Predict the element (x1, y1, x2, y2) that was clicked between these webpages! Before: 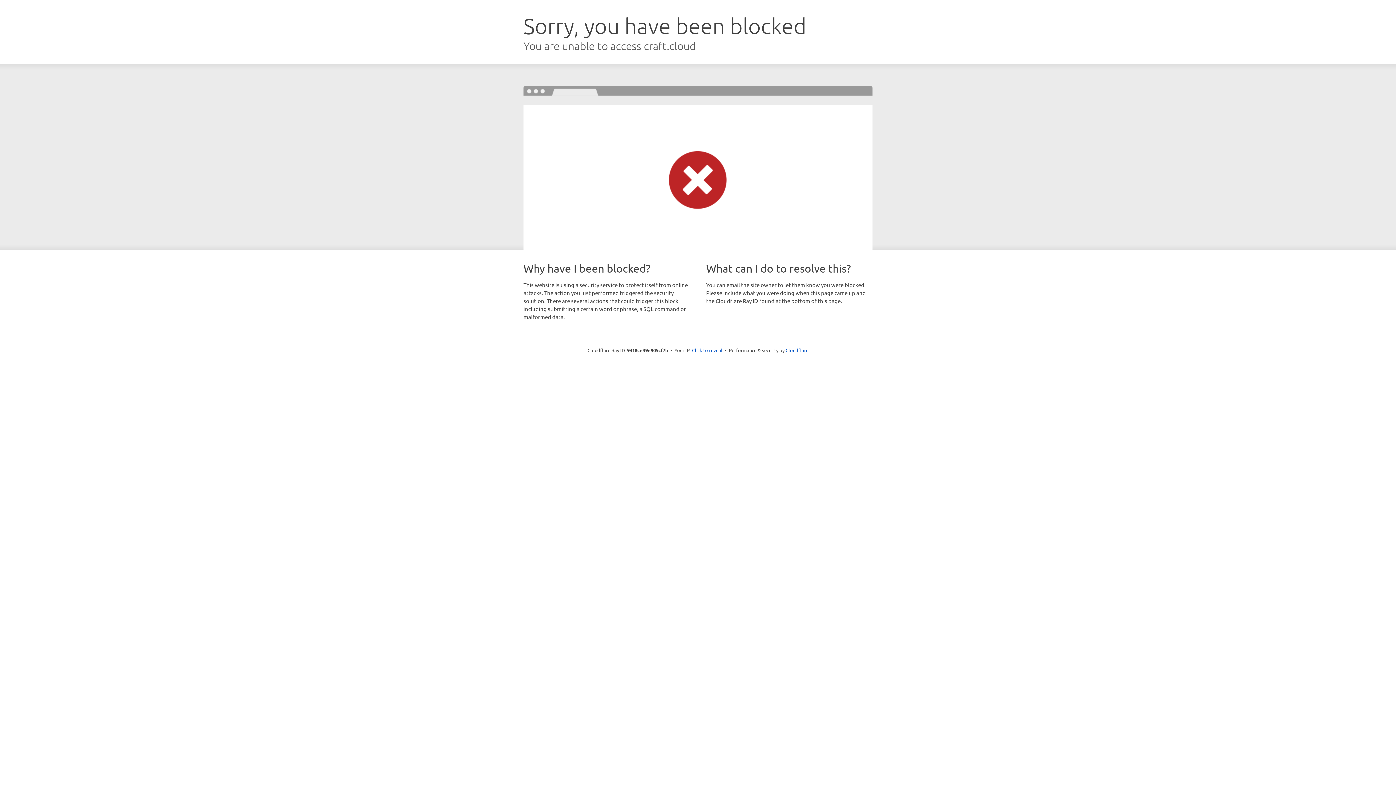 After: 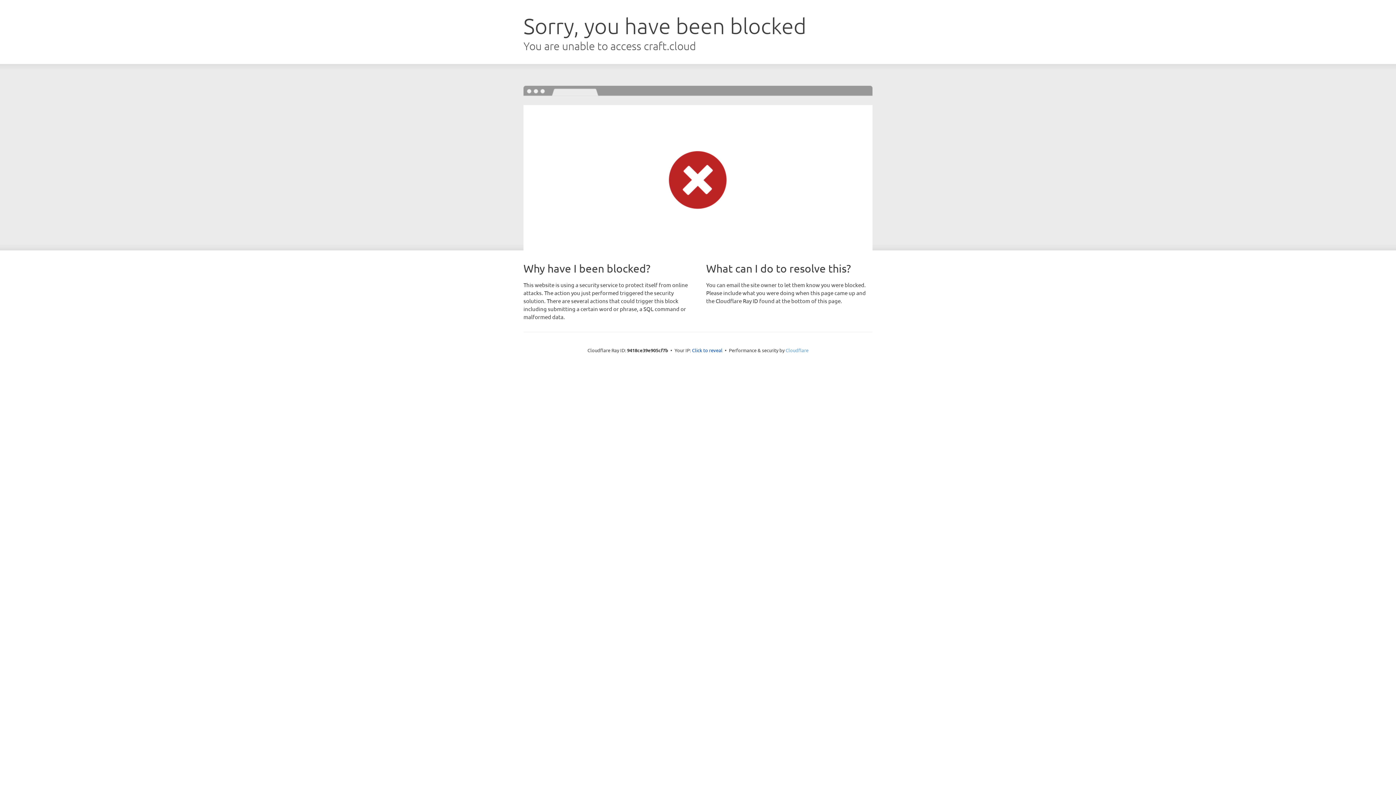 Action: label: Cloudflare bbox: (785, 347, 808, 353)